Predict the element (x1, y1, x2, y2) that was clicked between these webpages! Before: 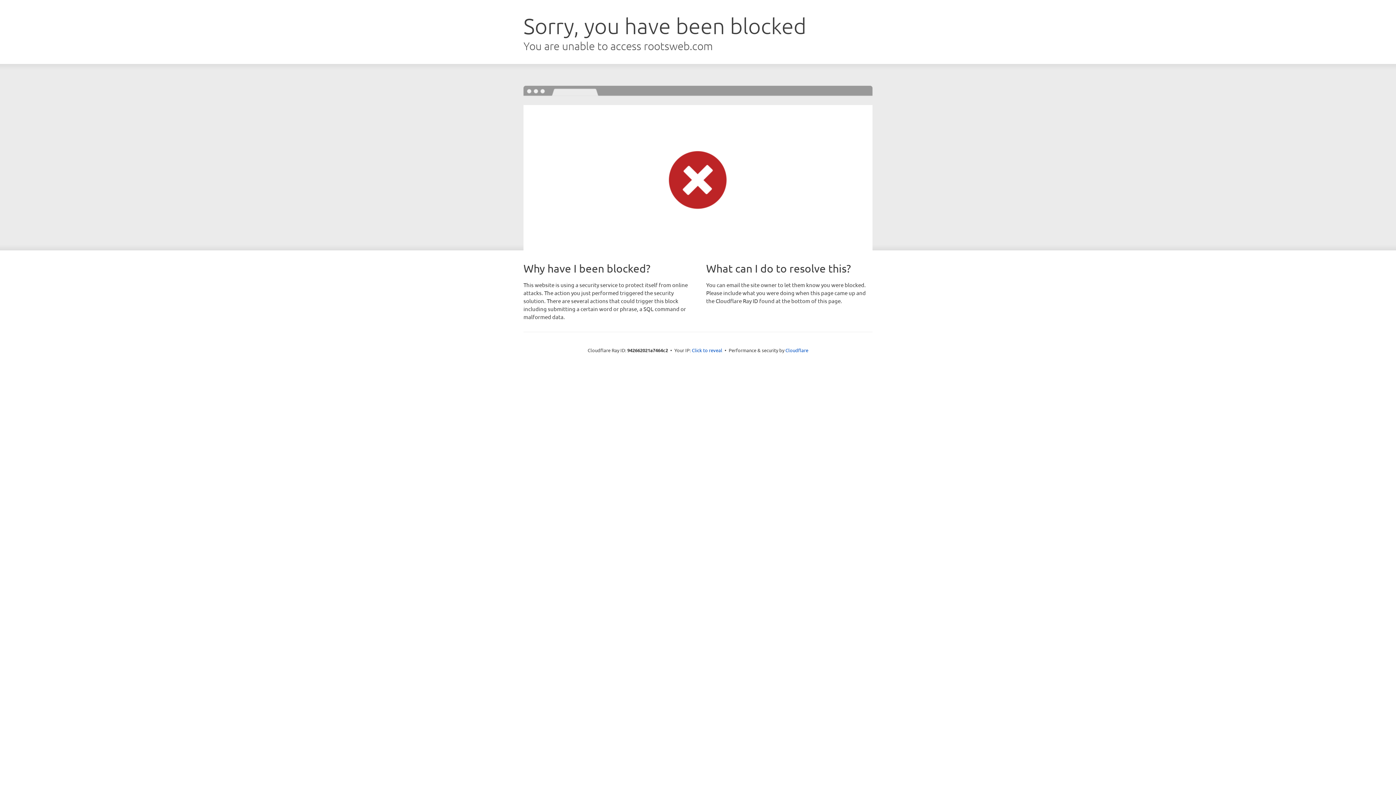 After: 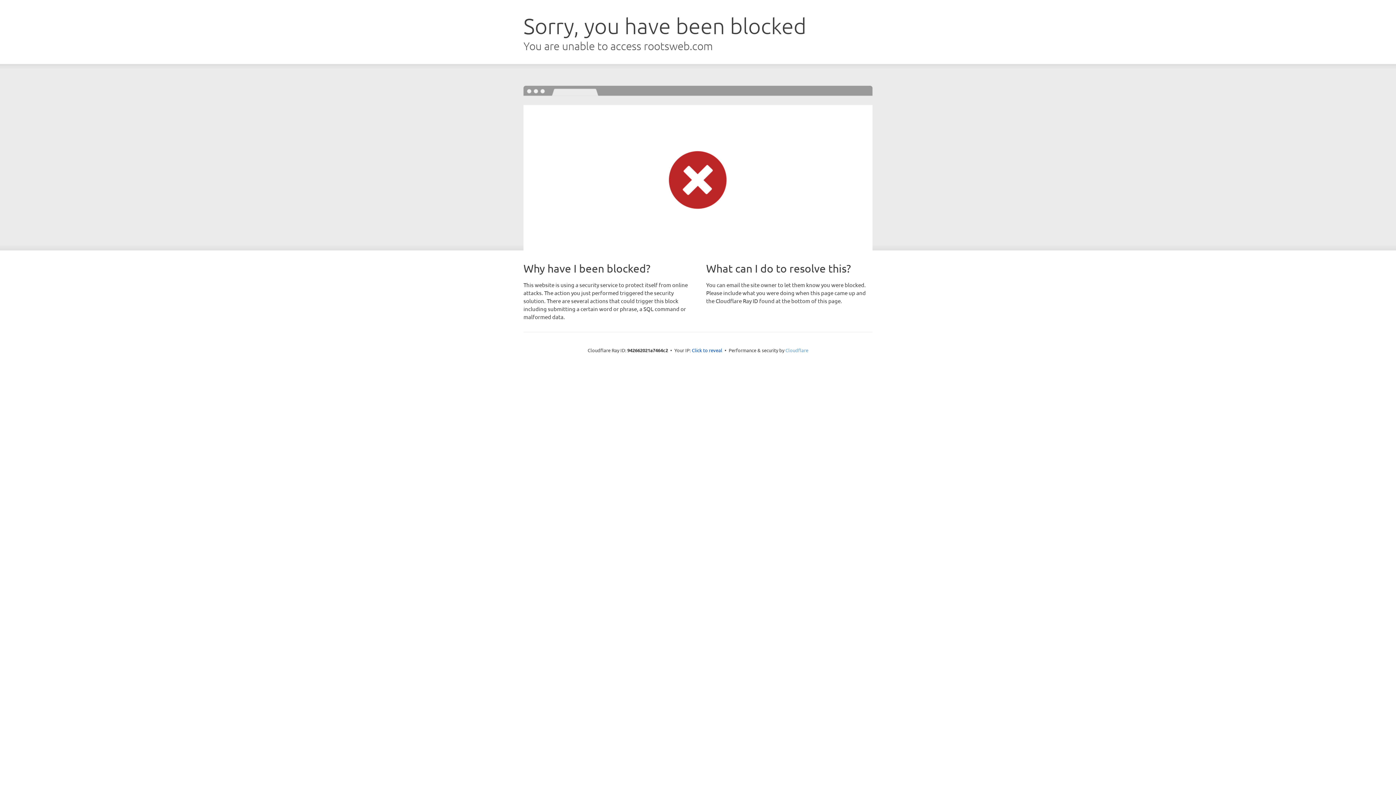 Action: label: Cloudflare bbox: (785, 347, 808, 353)